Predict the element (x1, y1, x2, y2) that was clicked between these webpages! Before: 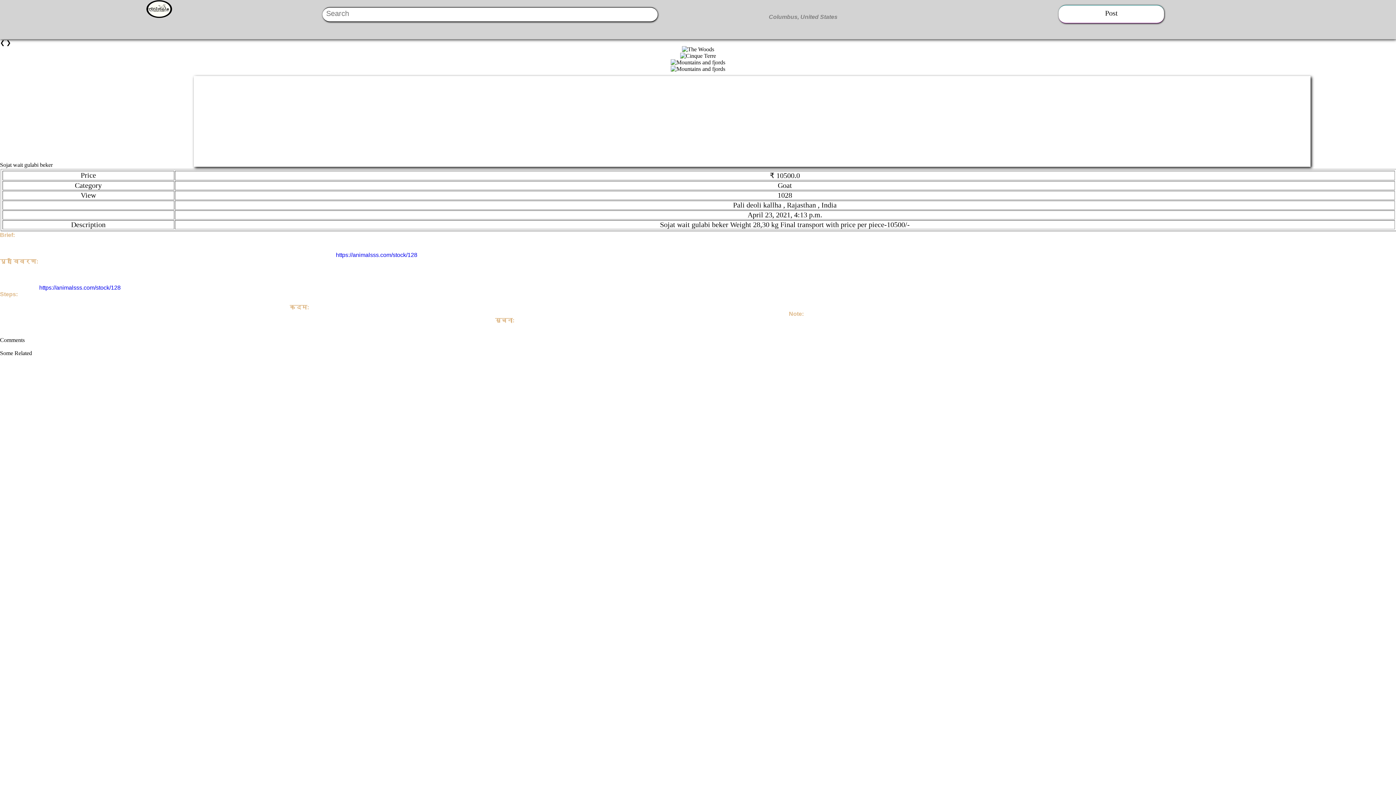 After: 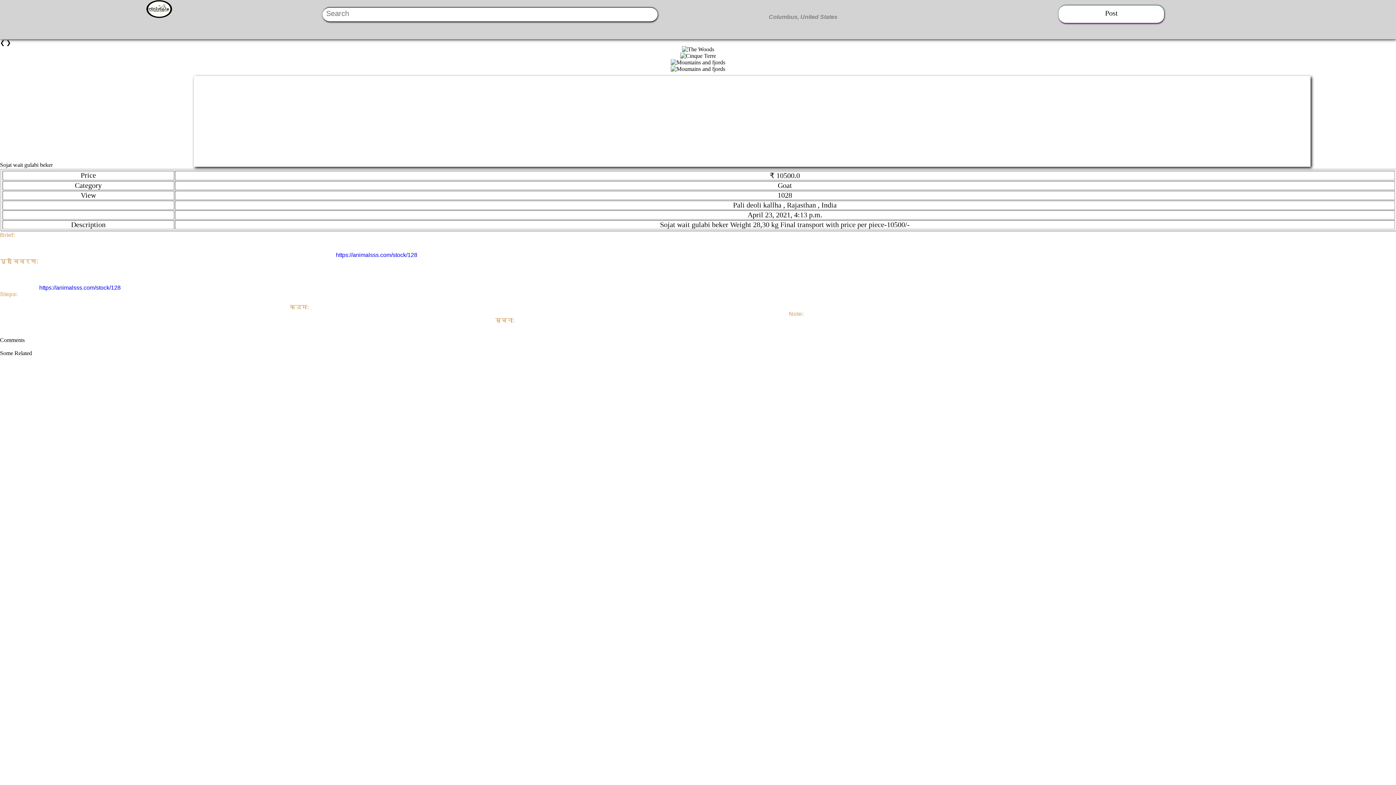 Action: bbox: (6, 39, 10, 45) label: ❯